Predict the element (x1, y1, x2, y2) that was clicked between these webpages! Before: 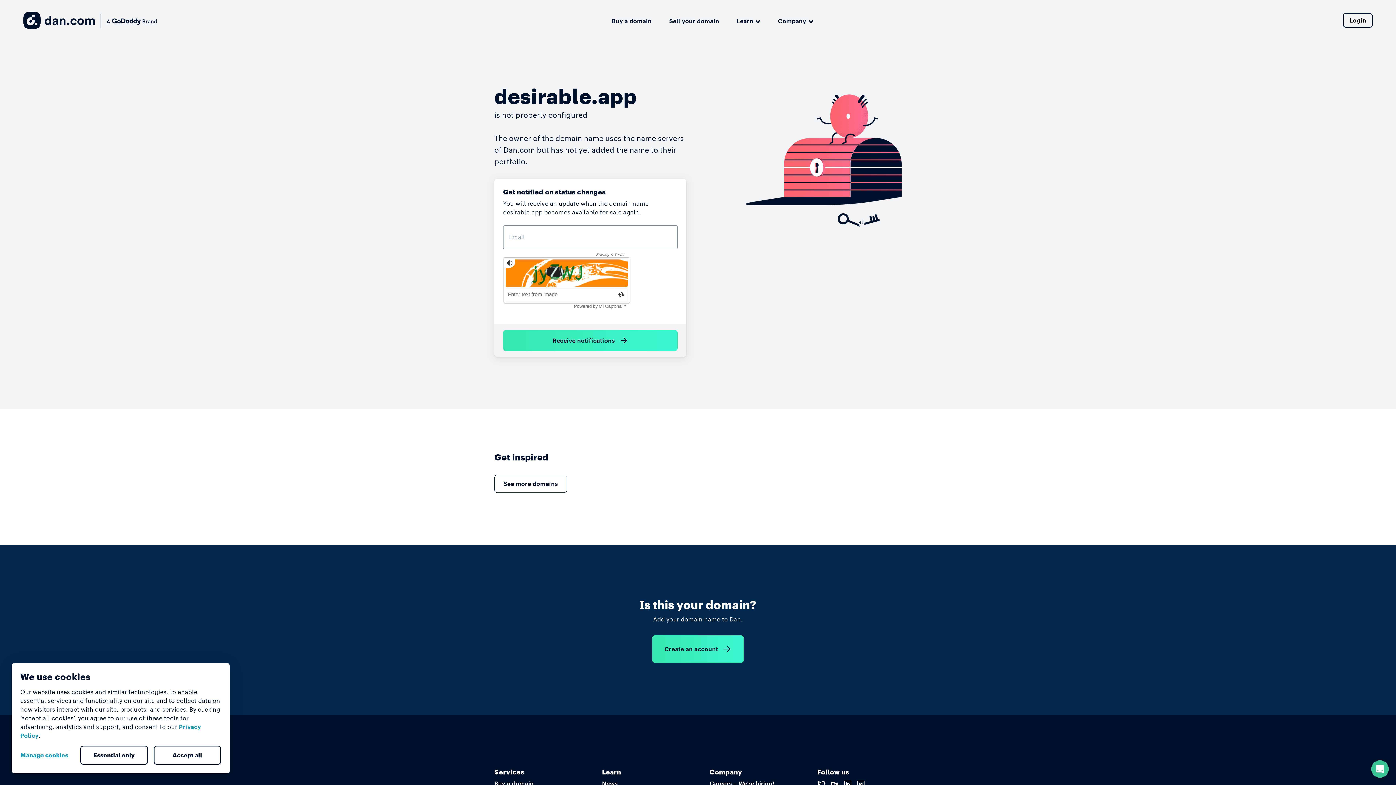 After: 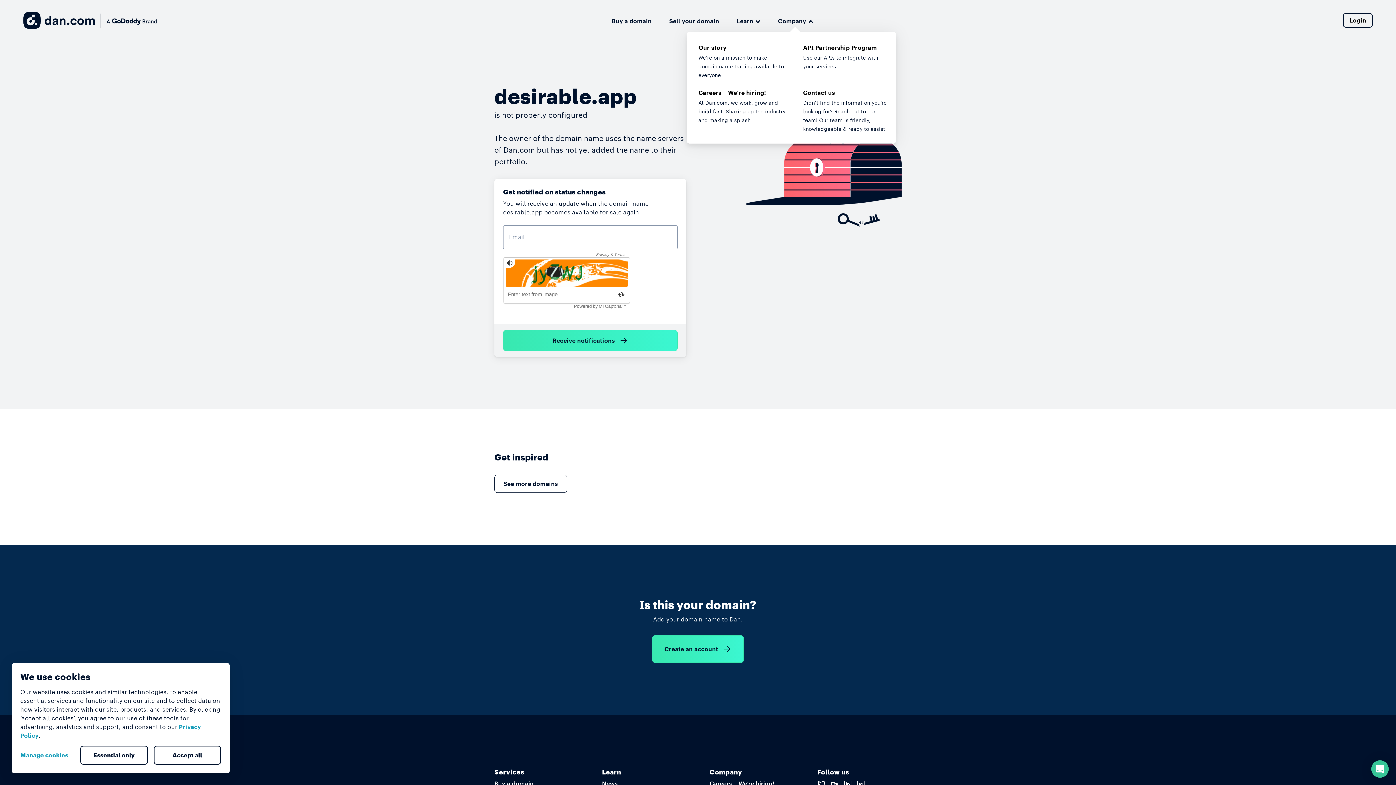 Action: bbox: (778, 14, 813, 26) label: Company